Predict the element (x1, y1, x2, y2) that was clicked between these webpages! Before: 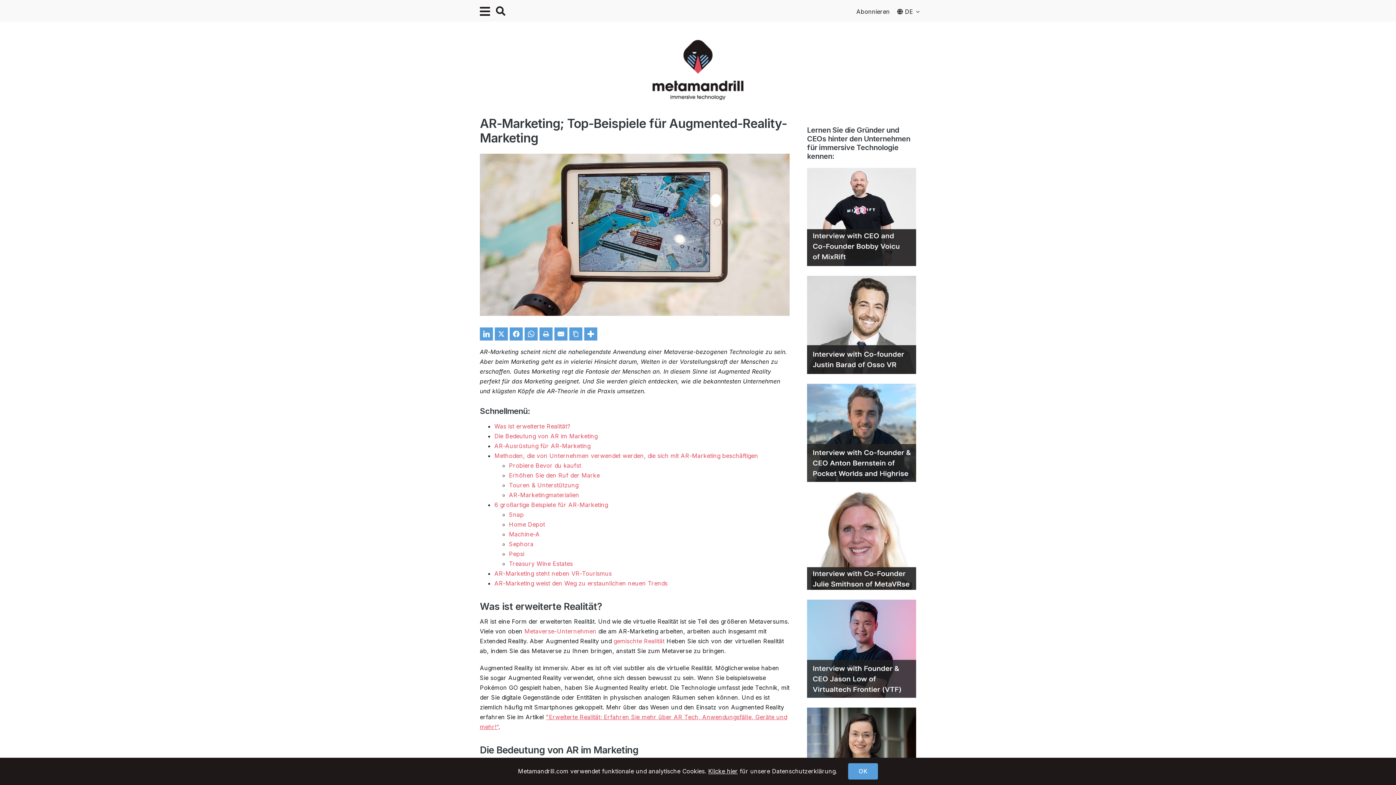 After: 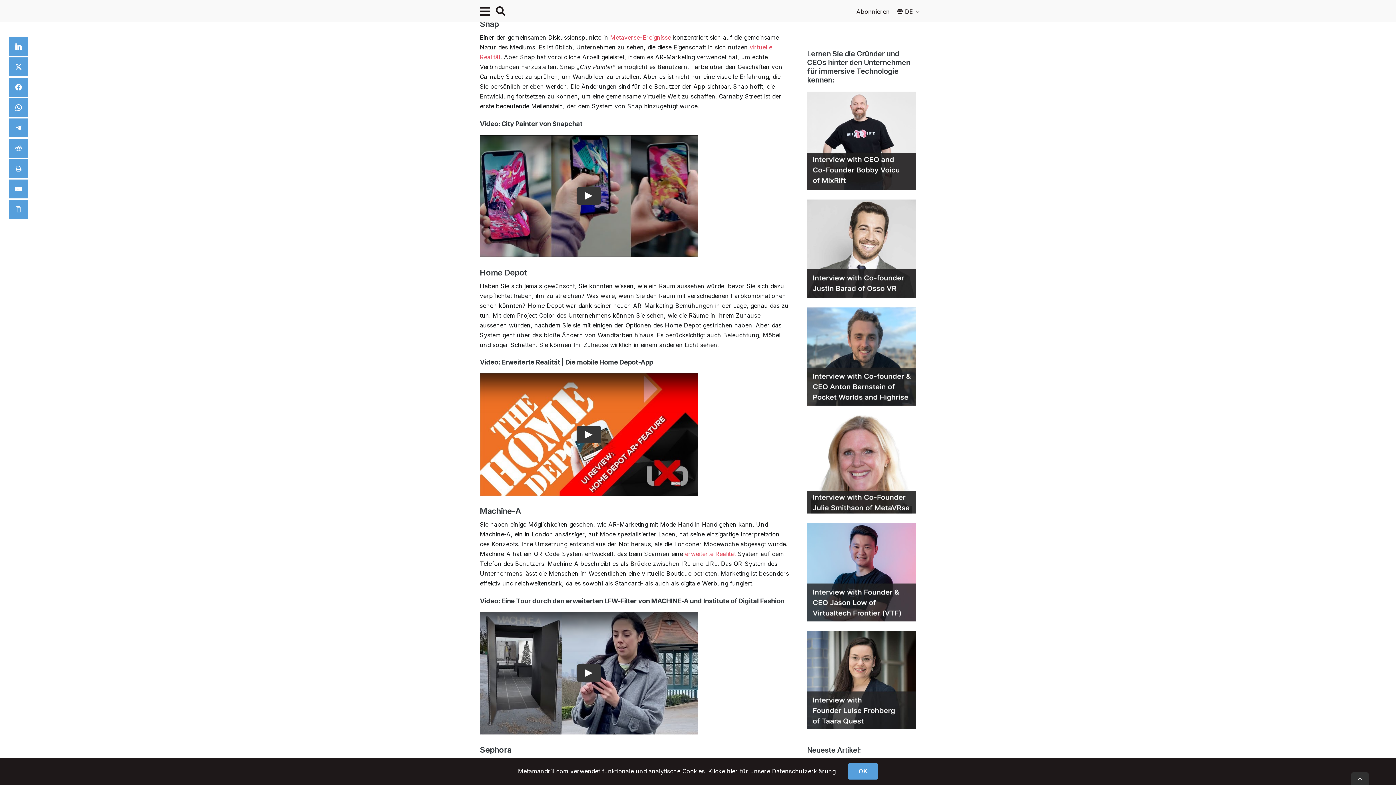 Action: label: Snap bbox: (509, 511, 523, 518)